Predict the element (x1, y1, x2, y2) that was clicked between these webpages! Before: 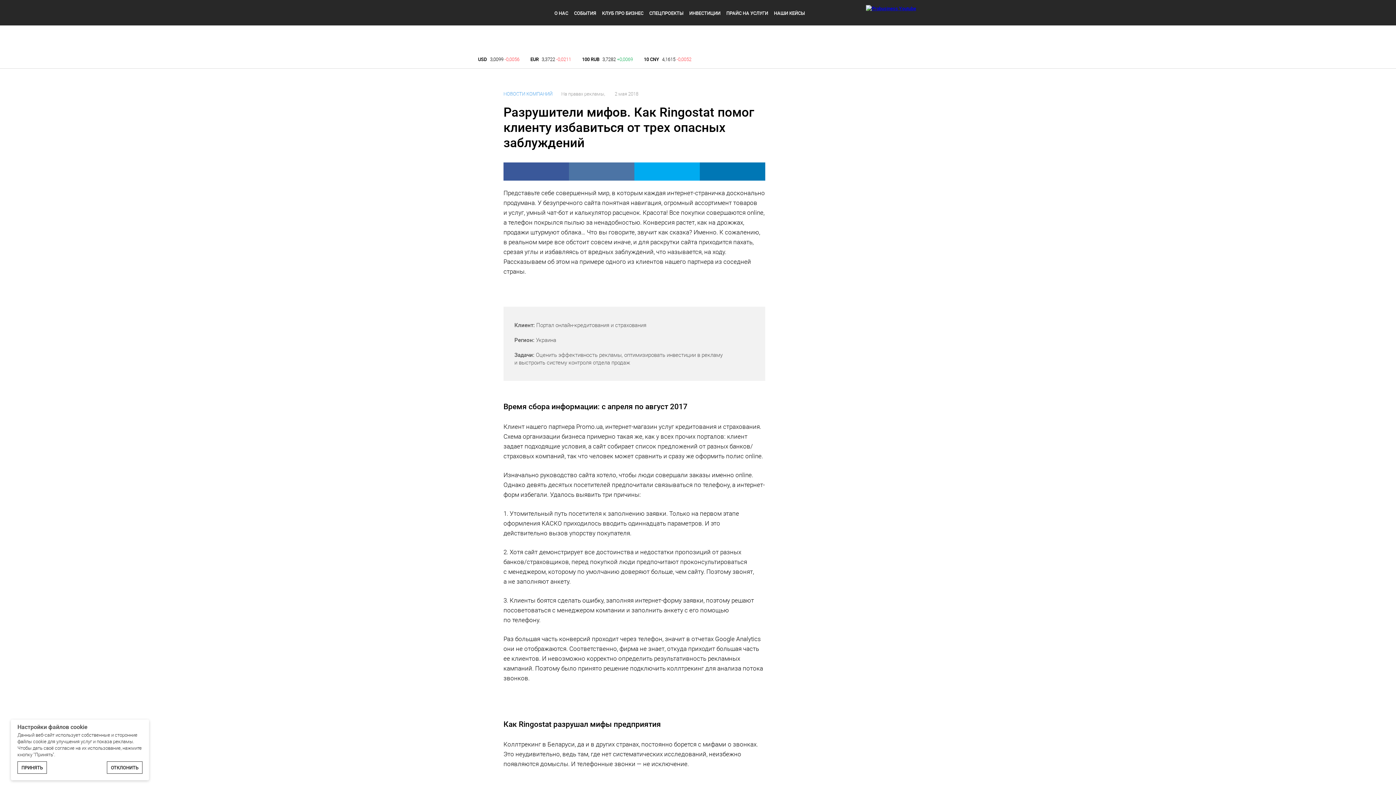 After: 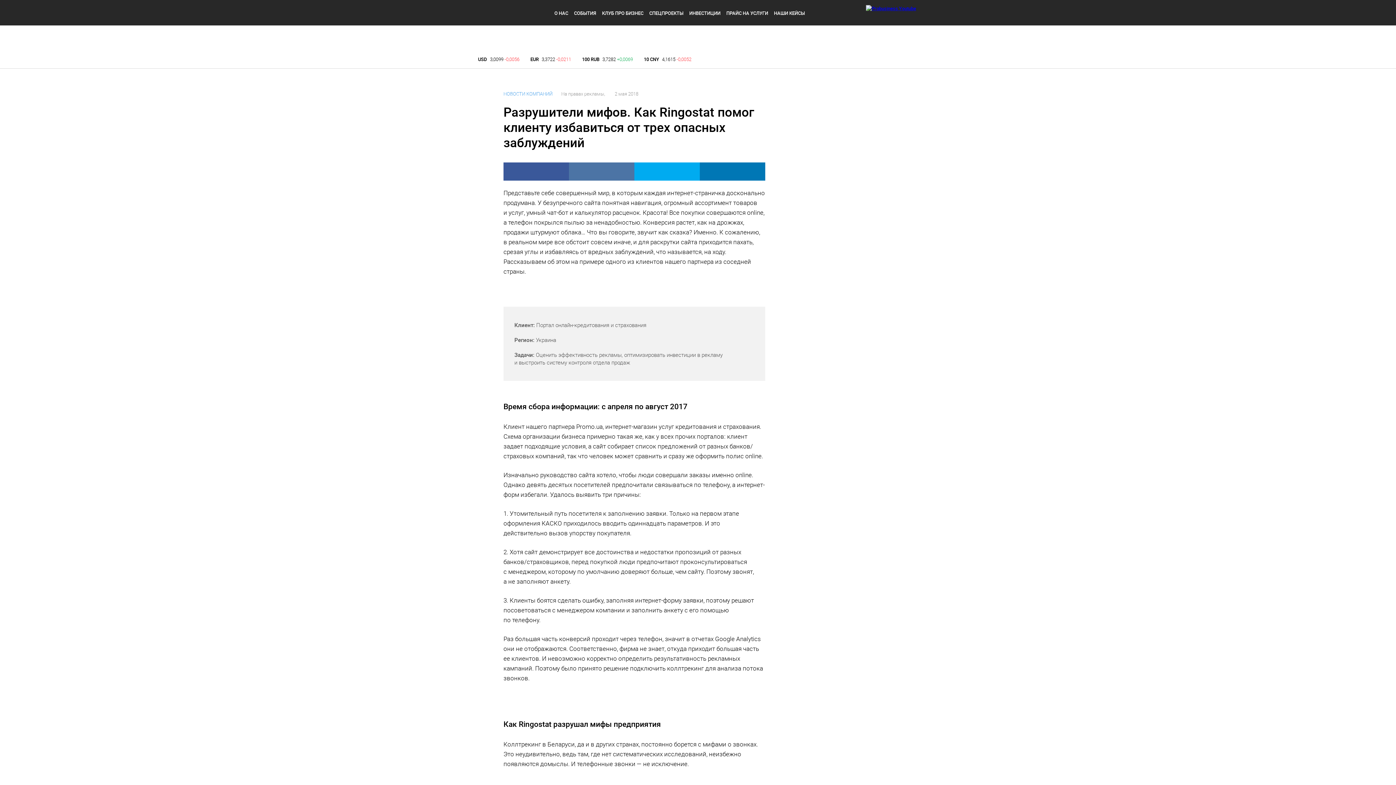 Action: label: ОТКЛОНИТЬ bbox: (106, 761, 142, 774)